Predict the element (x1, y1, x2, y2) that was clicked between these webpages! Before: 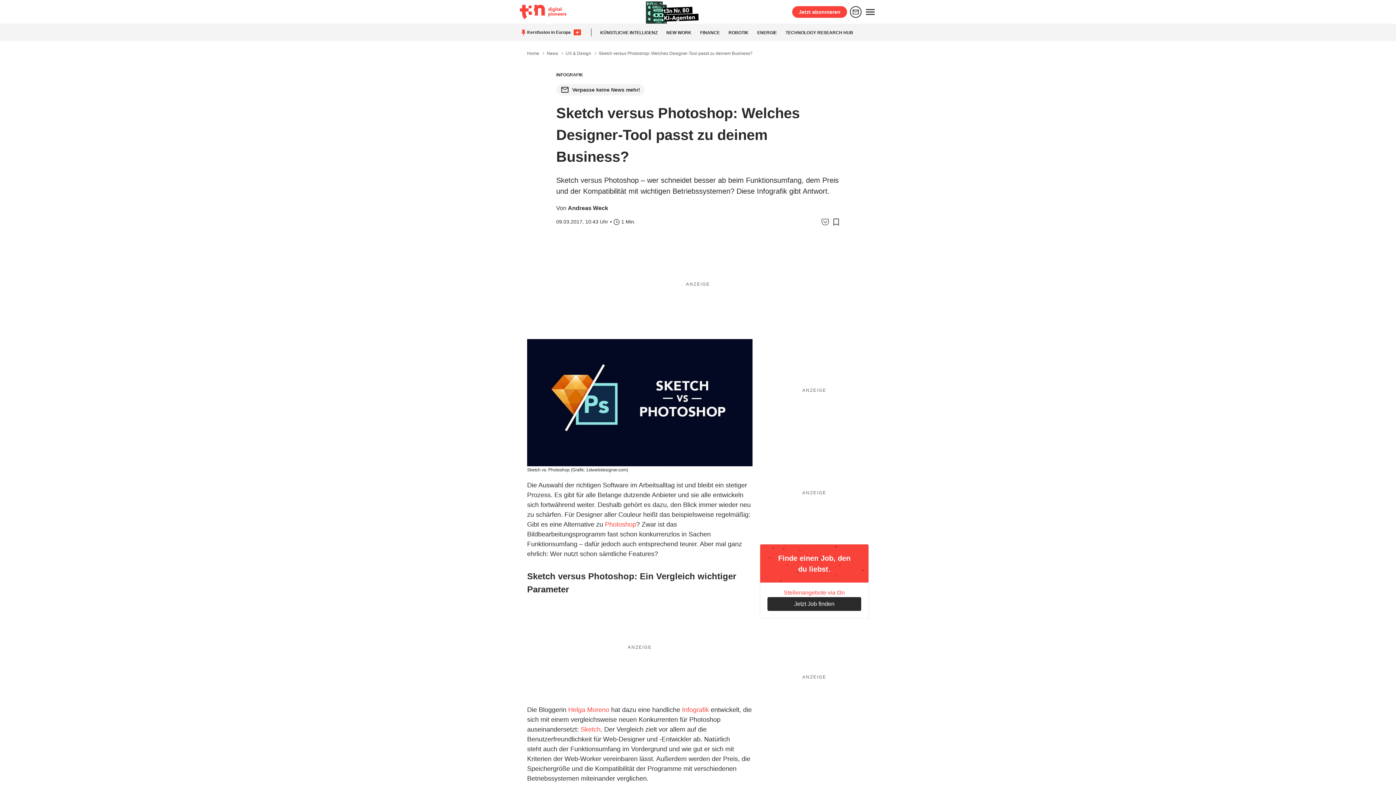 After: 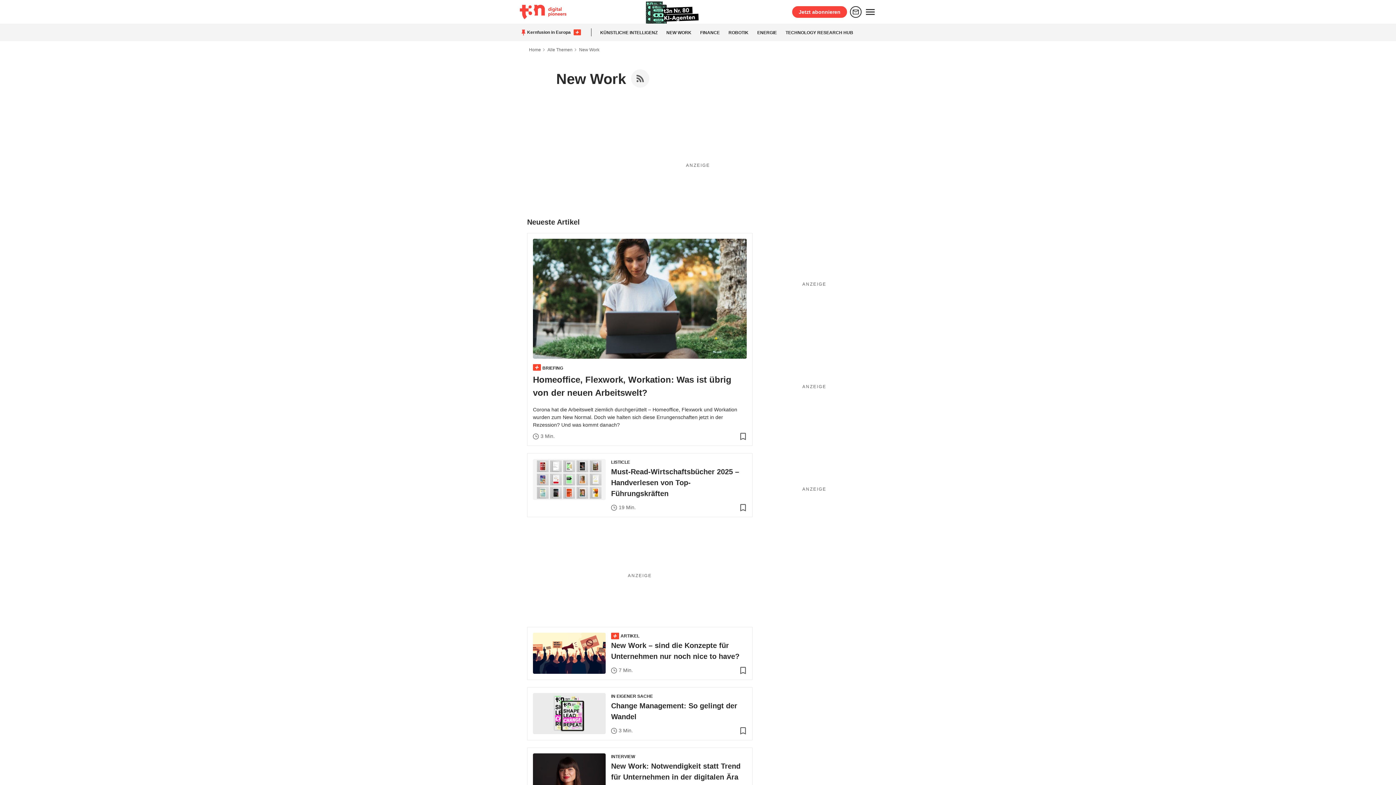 Action: label: NEW WORK bbox: (666, 30, 691, 35)